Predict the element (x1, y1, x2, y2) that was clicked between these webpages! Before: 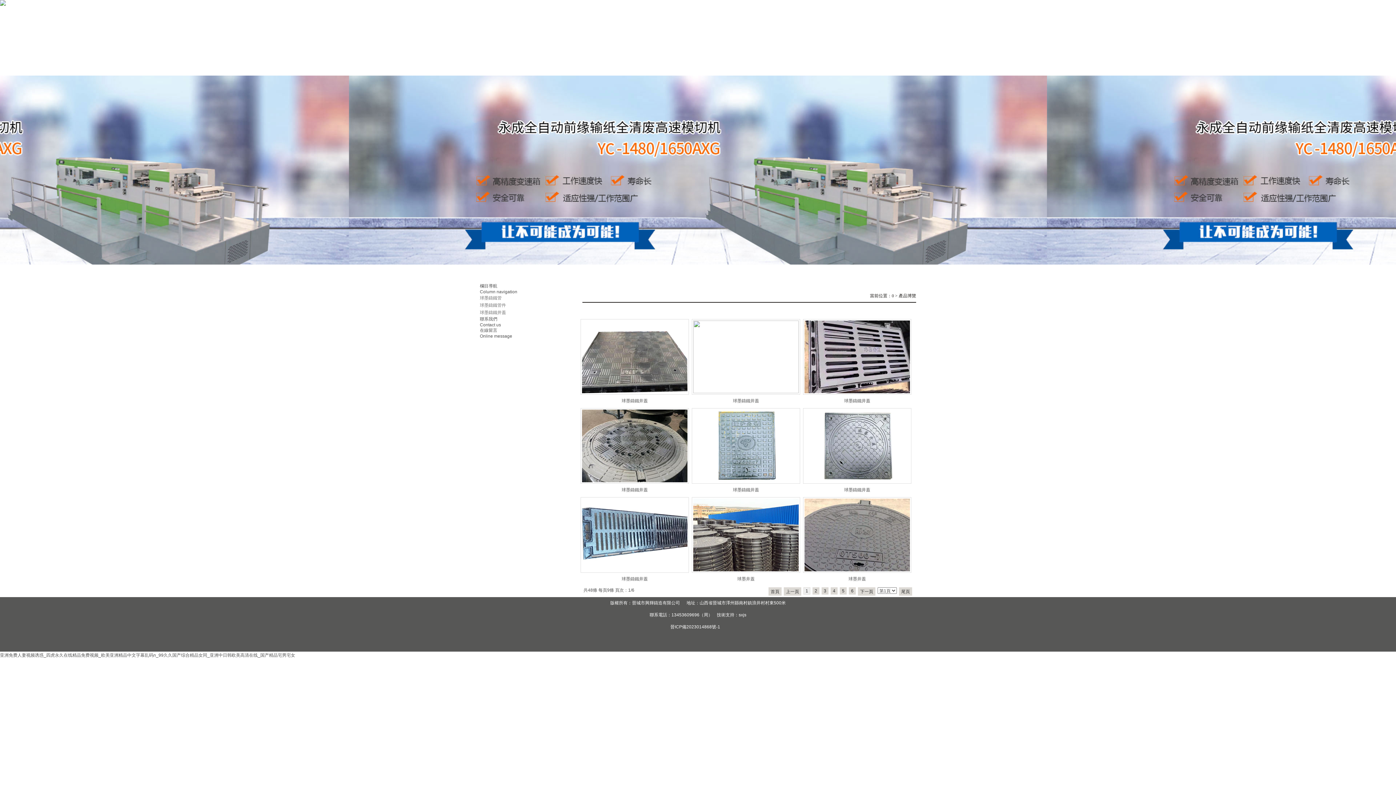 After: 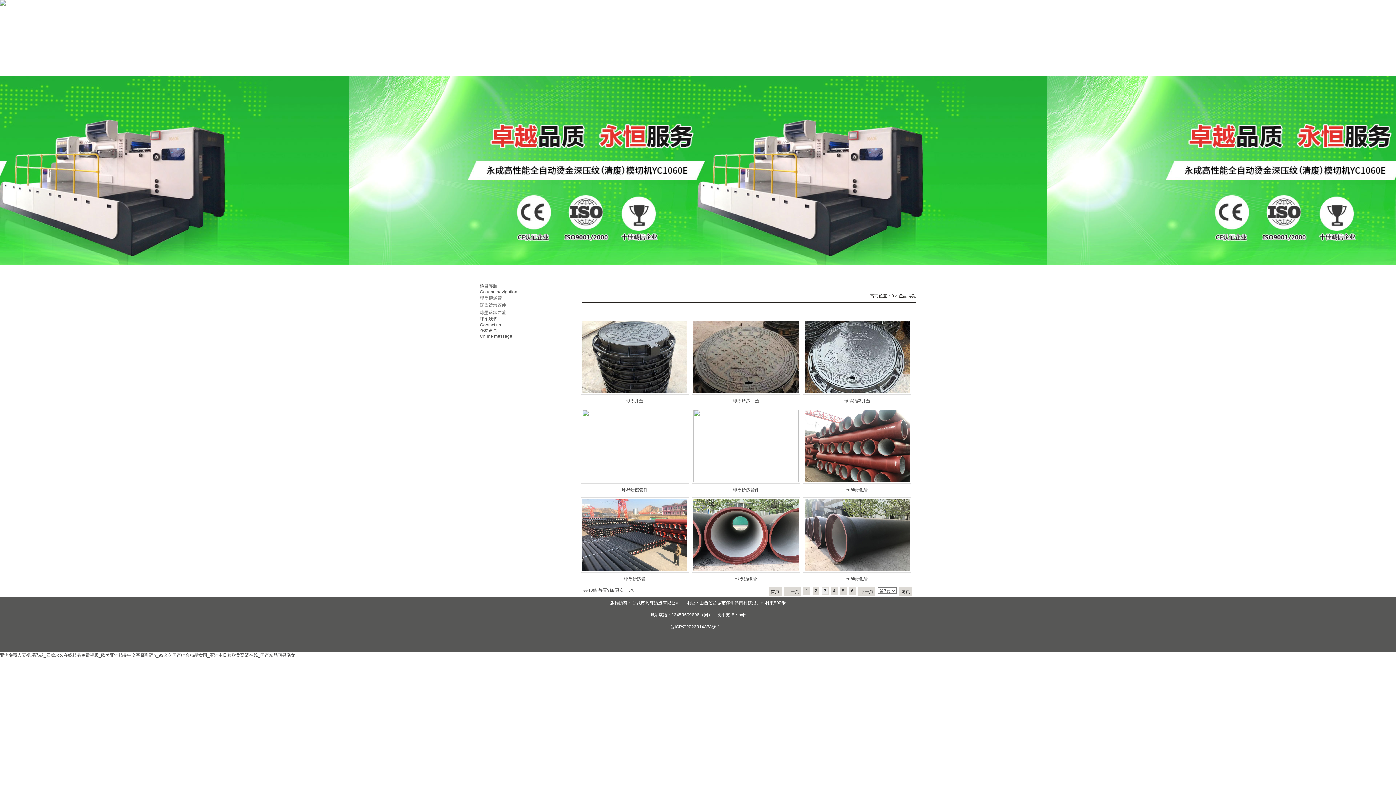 Action: bbox: (824, 588, 826, 593) label: 3